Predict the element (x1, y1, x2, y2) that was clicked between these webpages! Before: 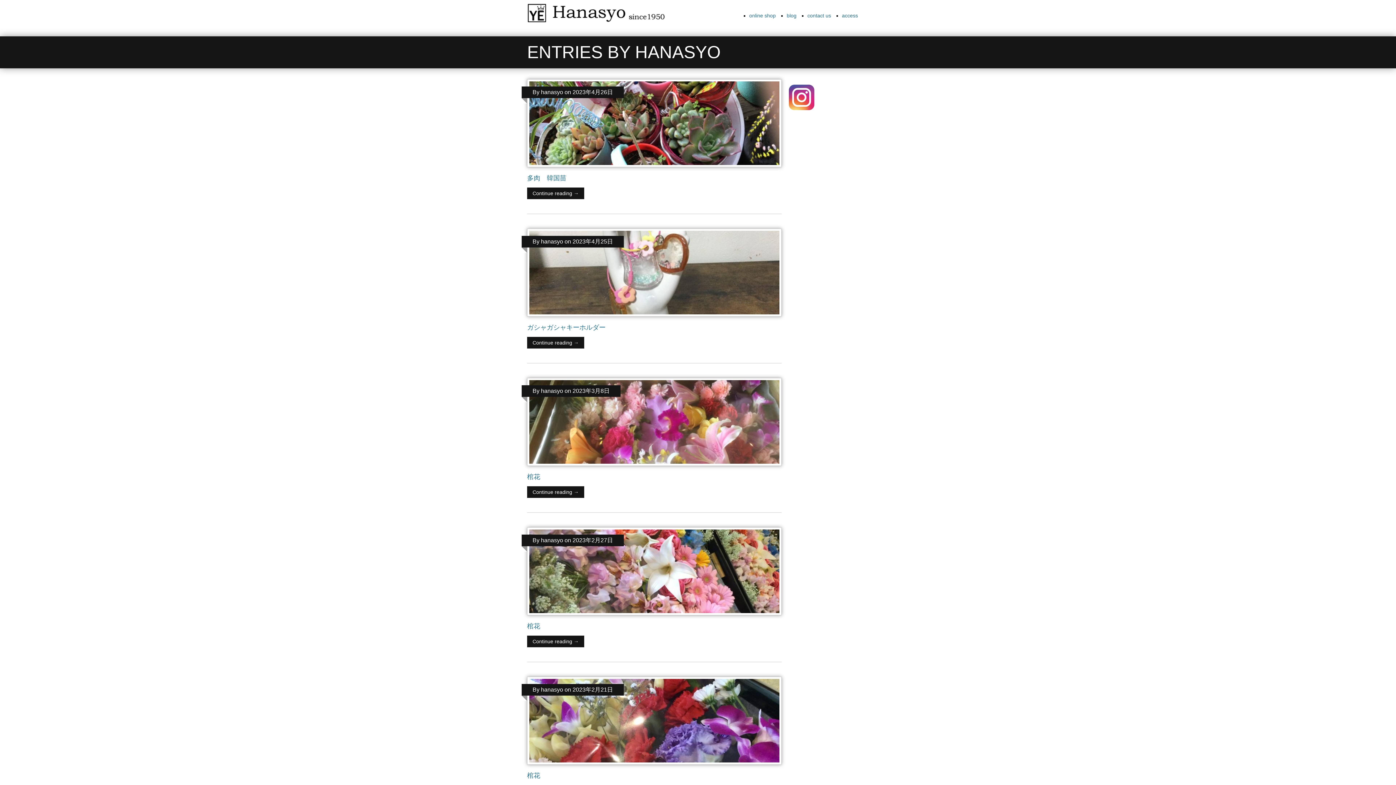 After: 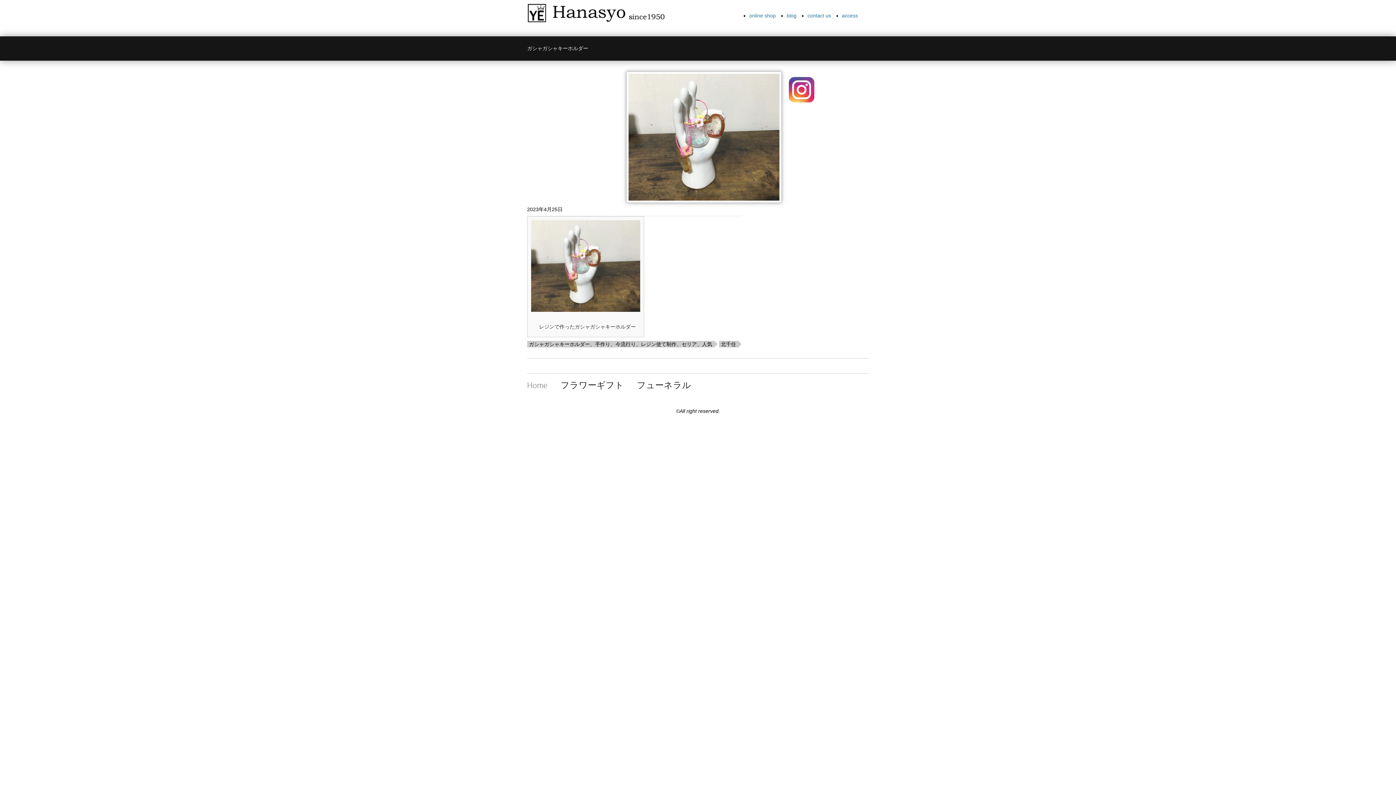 Action: bbox: (527, 337, 584, 348) label: Continue reading →